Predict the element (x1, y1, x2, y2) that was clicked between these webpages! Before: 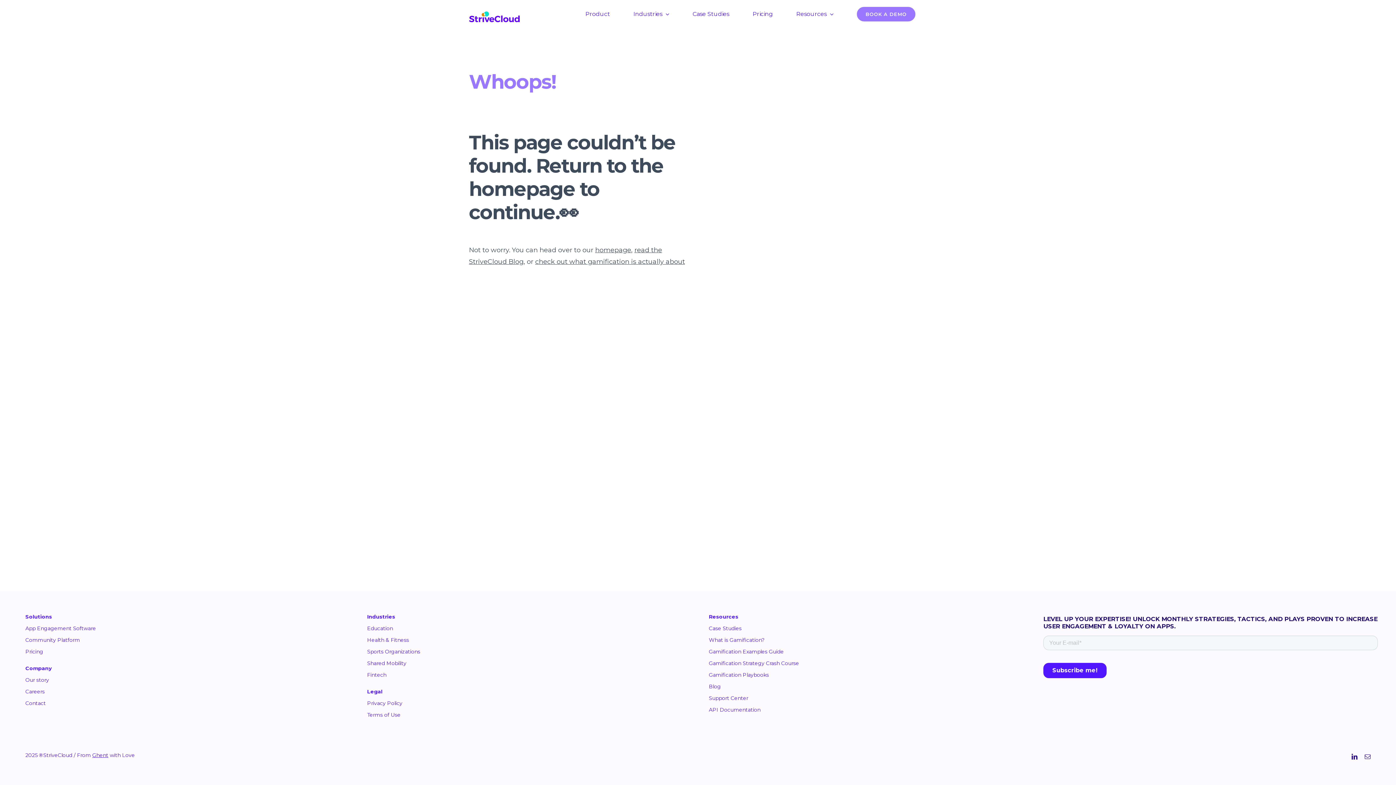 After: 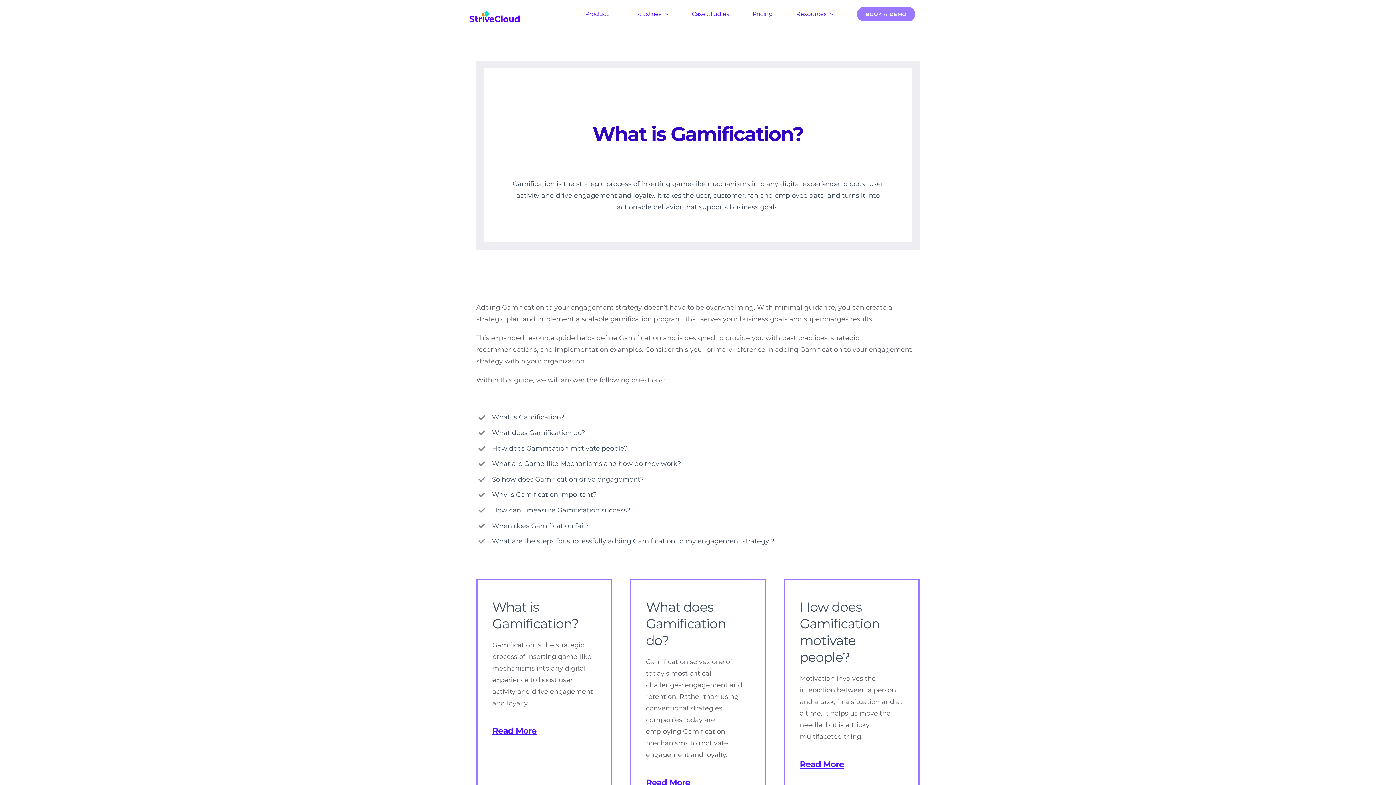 Action: label: check out what gamification is actually about bbox: (535, 257, 685, 265)